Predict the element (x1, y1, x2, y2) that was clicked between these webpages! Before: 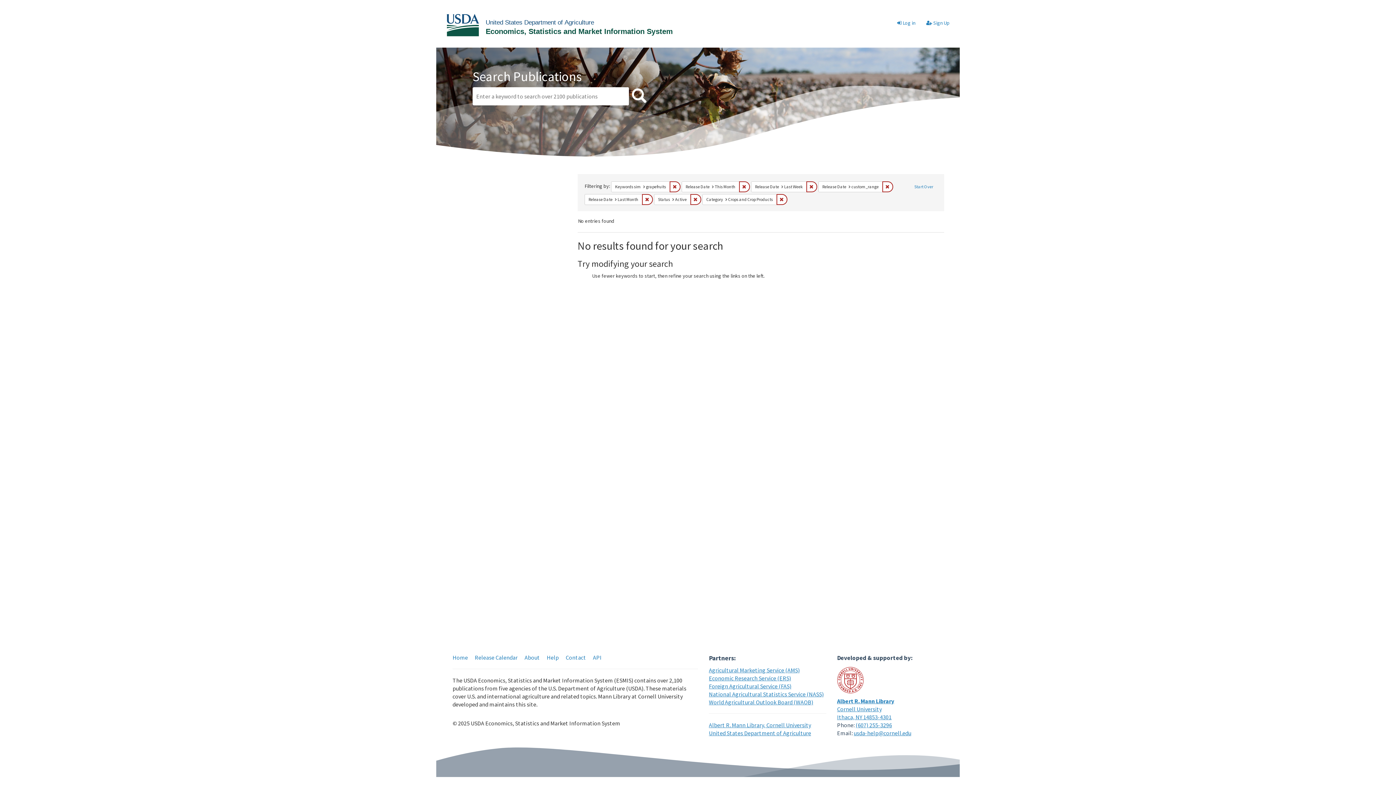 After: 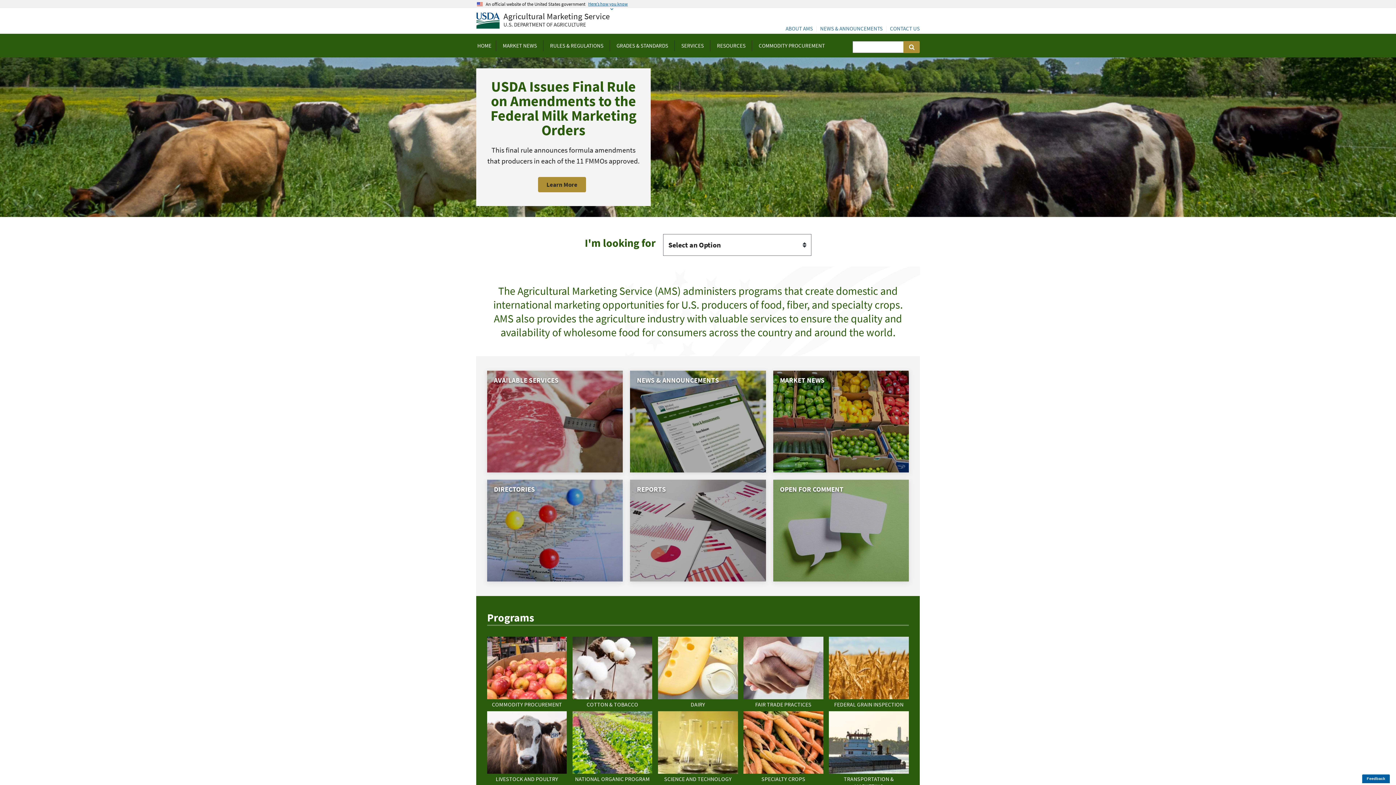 Action: bbox: (709, 666, 800, 674) label: Agricultural Marketing Service (AMS)